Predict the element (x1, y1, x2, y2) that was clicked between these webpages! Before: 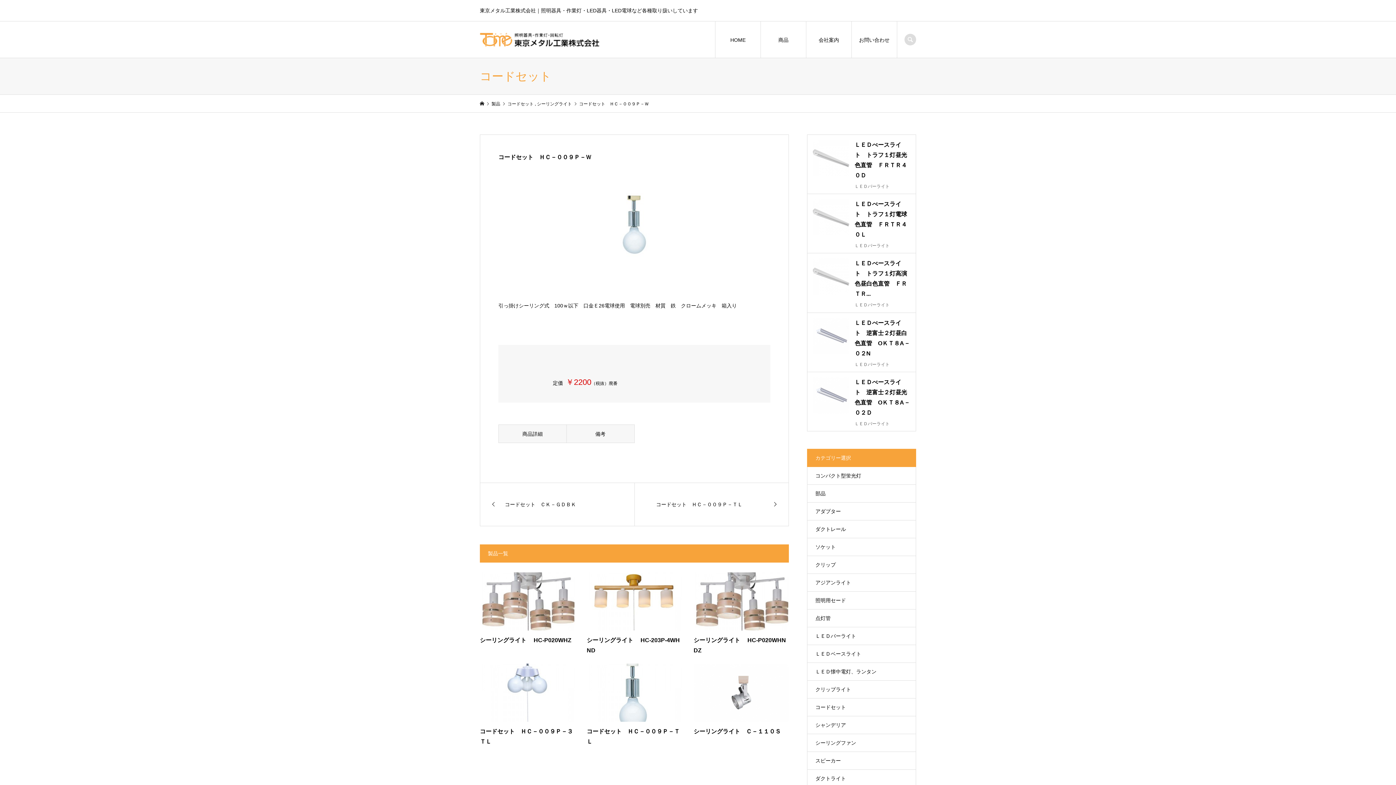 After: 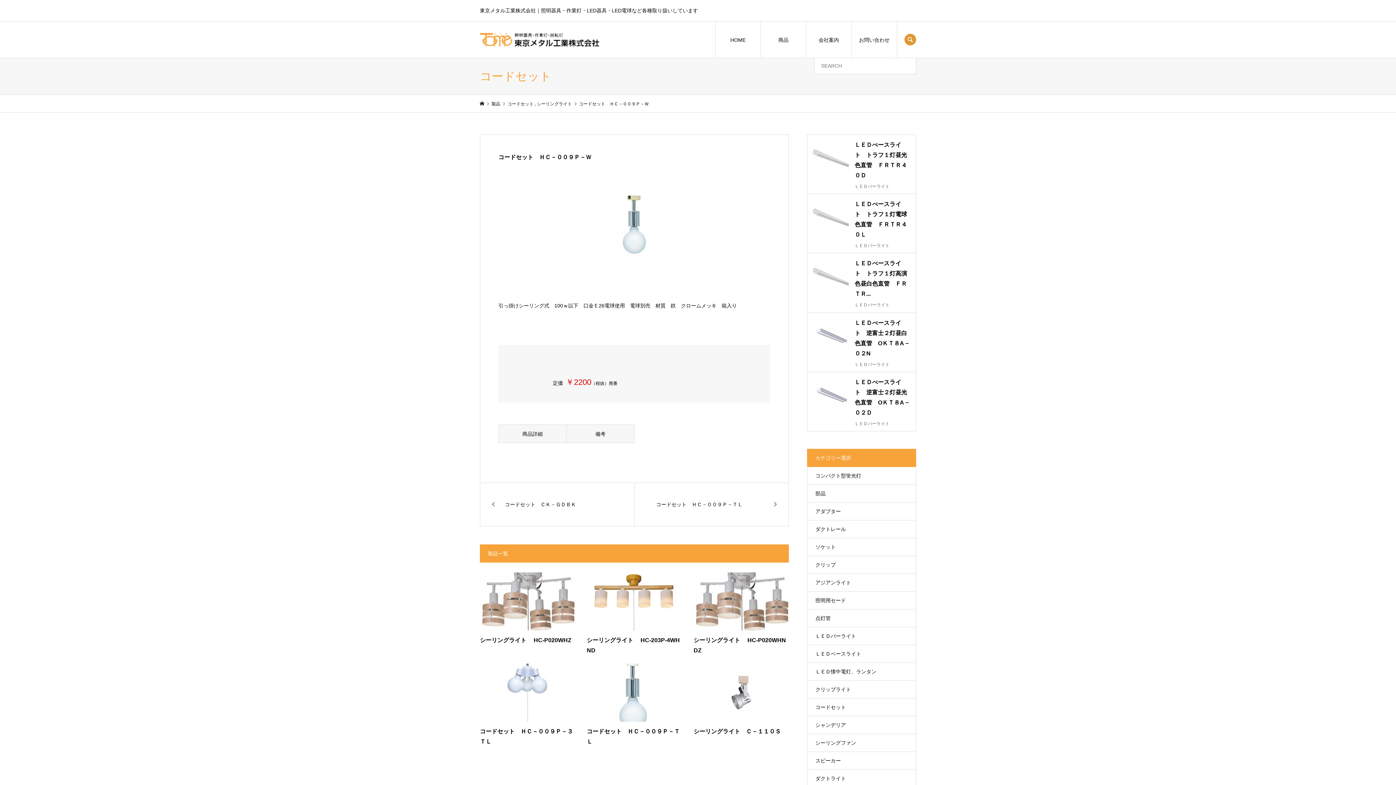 Action: bbox: (904, 33, 916, 45)